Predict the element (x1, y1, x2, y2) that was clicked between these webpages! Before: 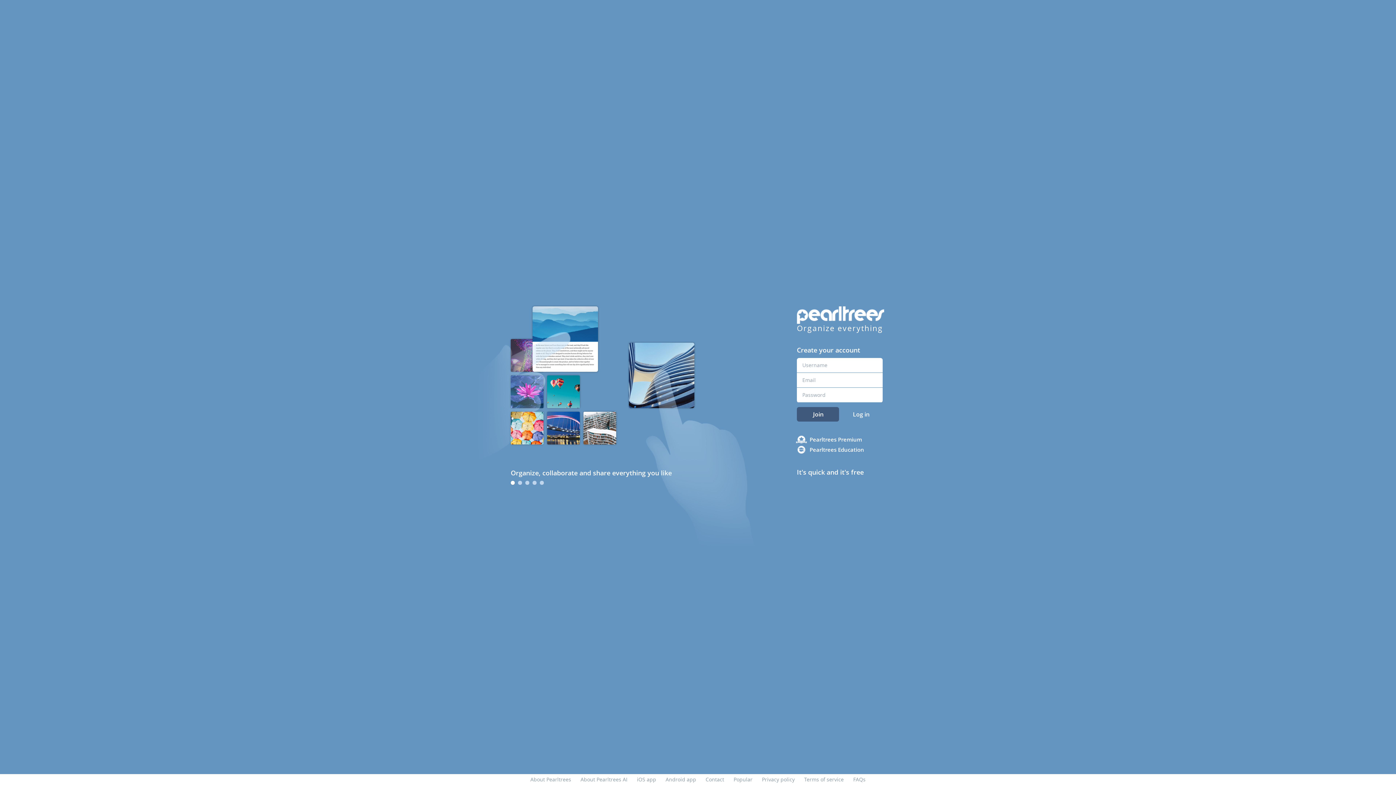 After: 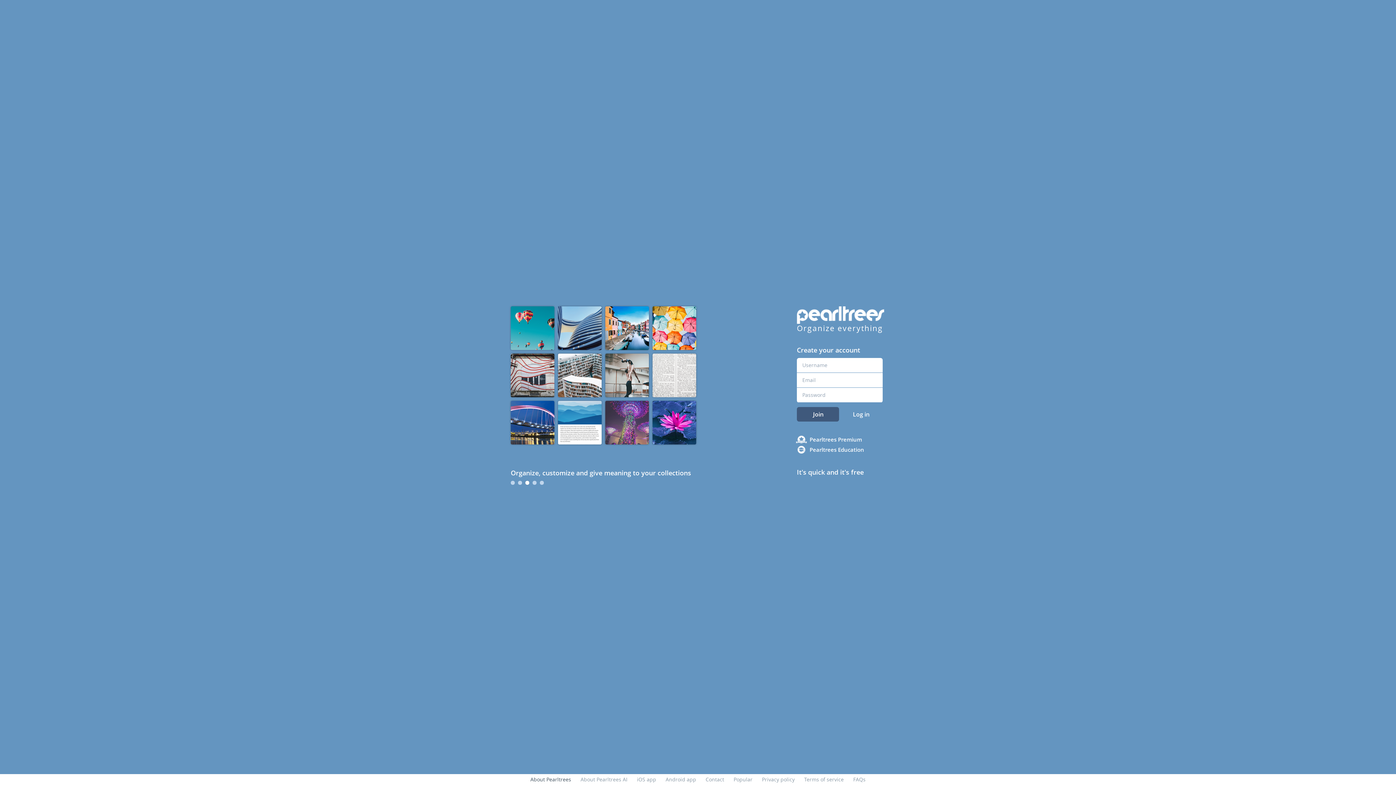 Action: label: About Pearltrees bbox: (530, 776, 571, 783)